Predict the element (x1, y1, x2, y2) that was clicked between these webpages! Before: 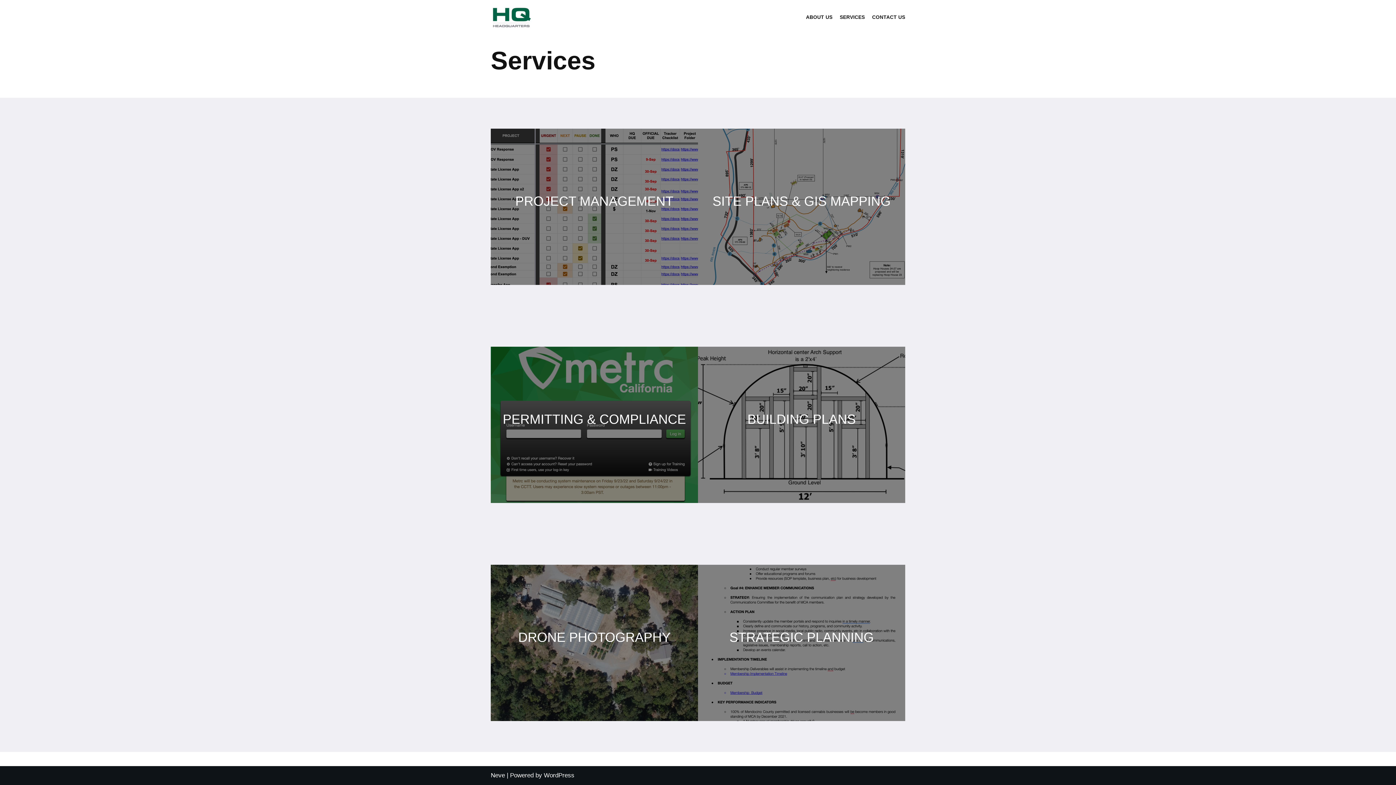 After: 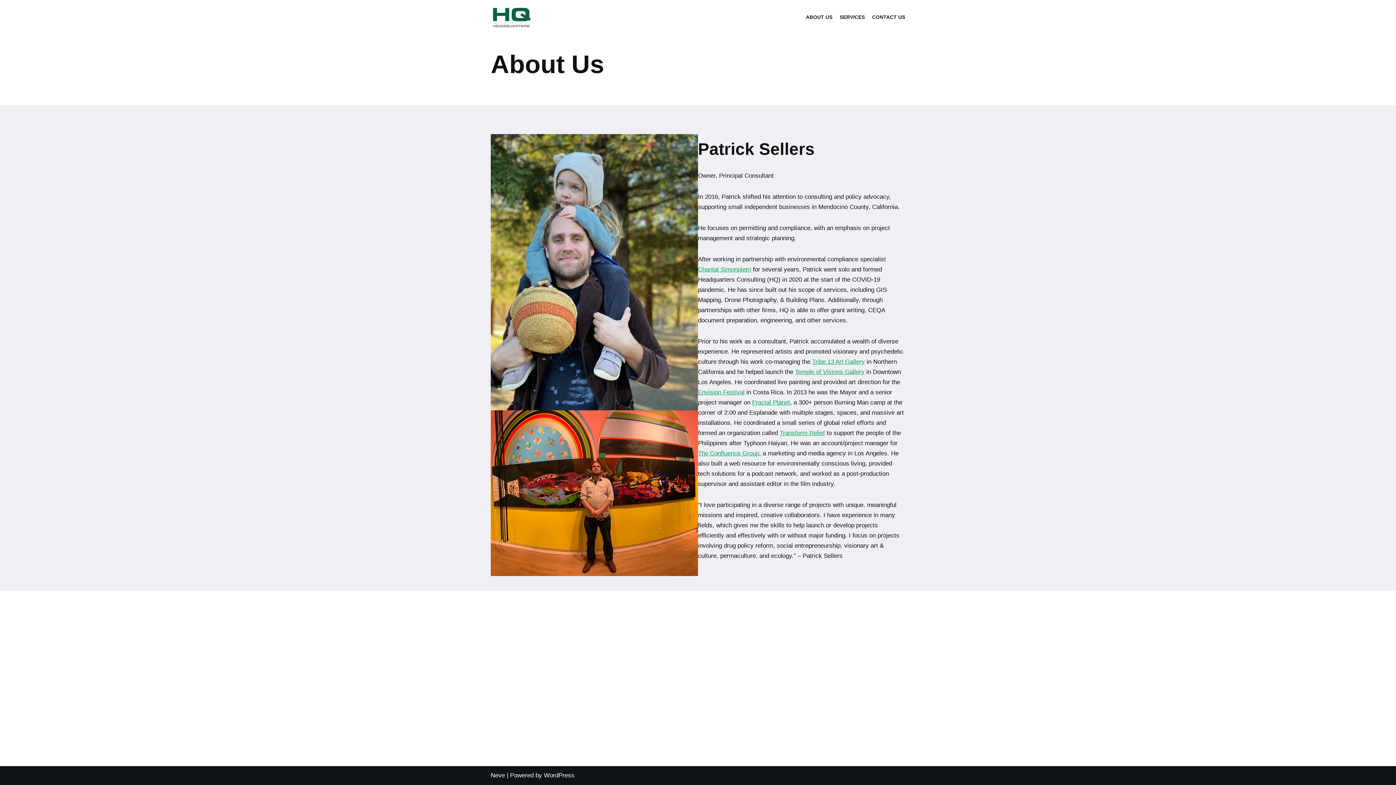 Action: bbox: (806, 12, 832, 21) label: ABOUT US